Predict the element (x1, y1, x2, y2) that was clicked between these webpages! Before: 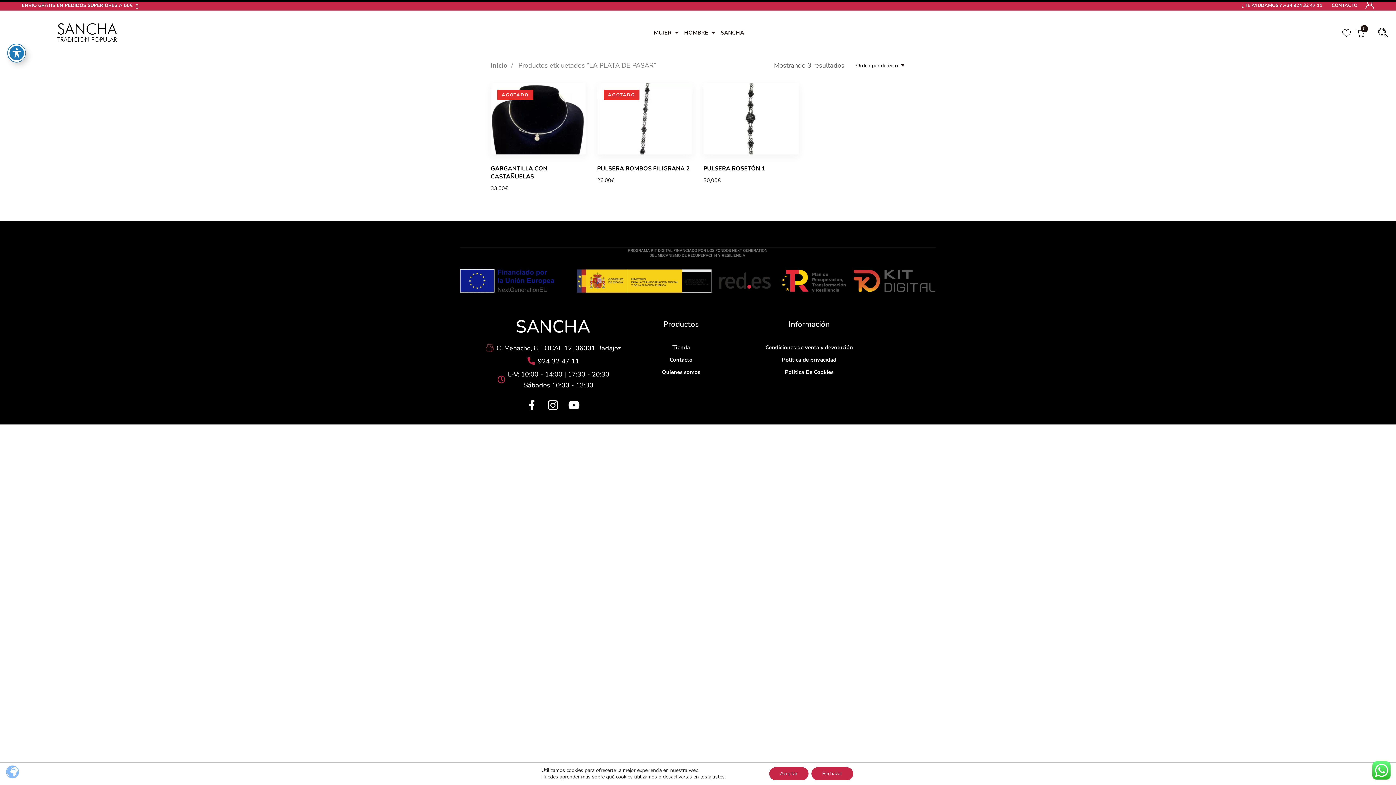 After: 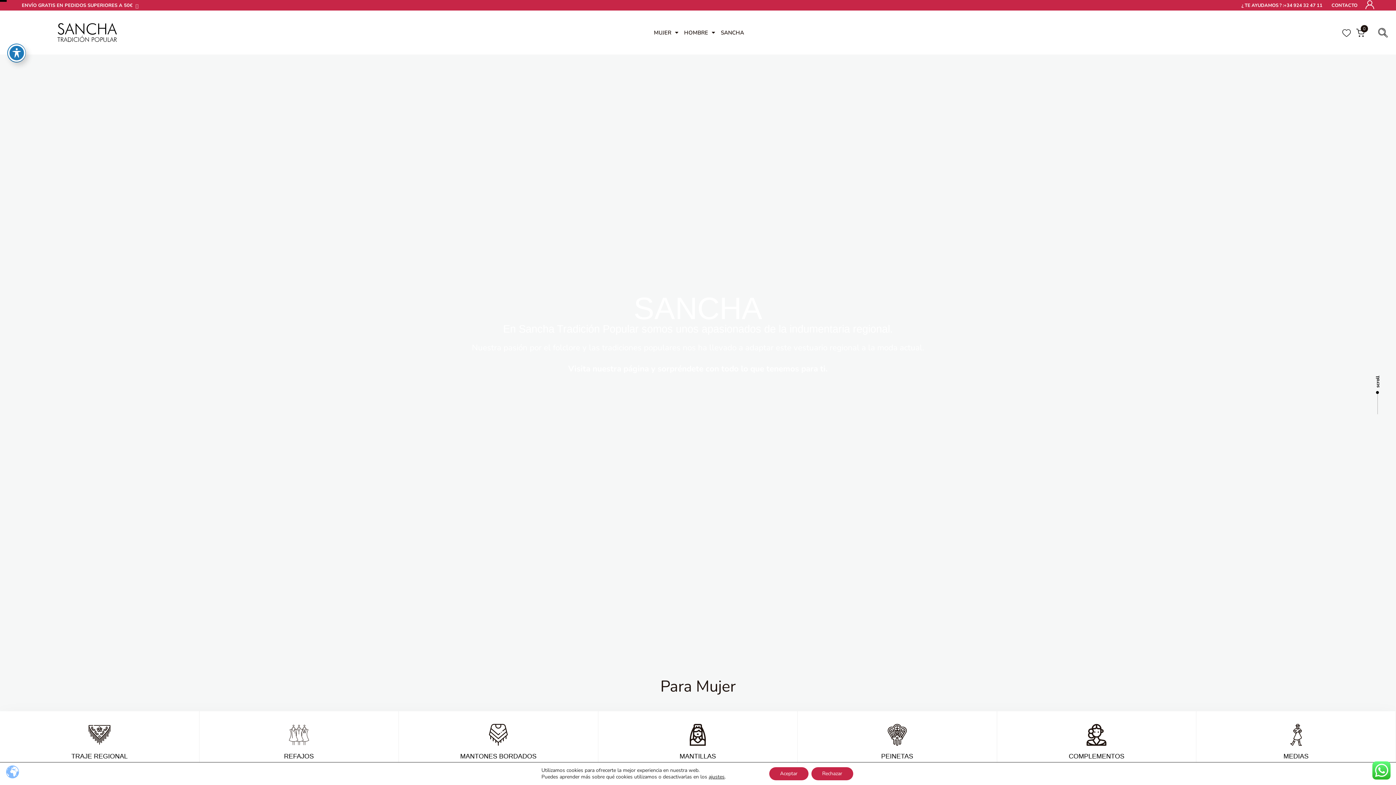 Action: bbox: (490, 60, 507, 71) label: Inicio